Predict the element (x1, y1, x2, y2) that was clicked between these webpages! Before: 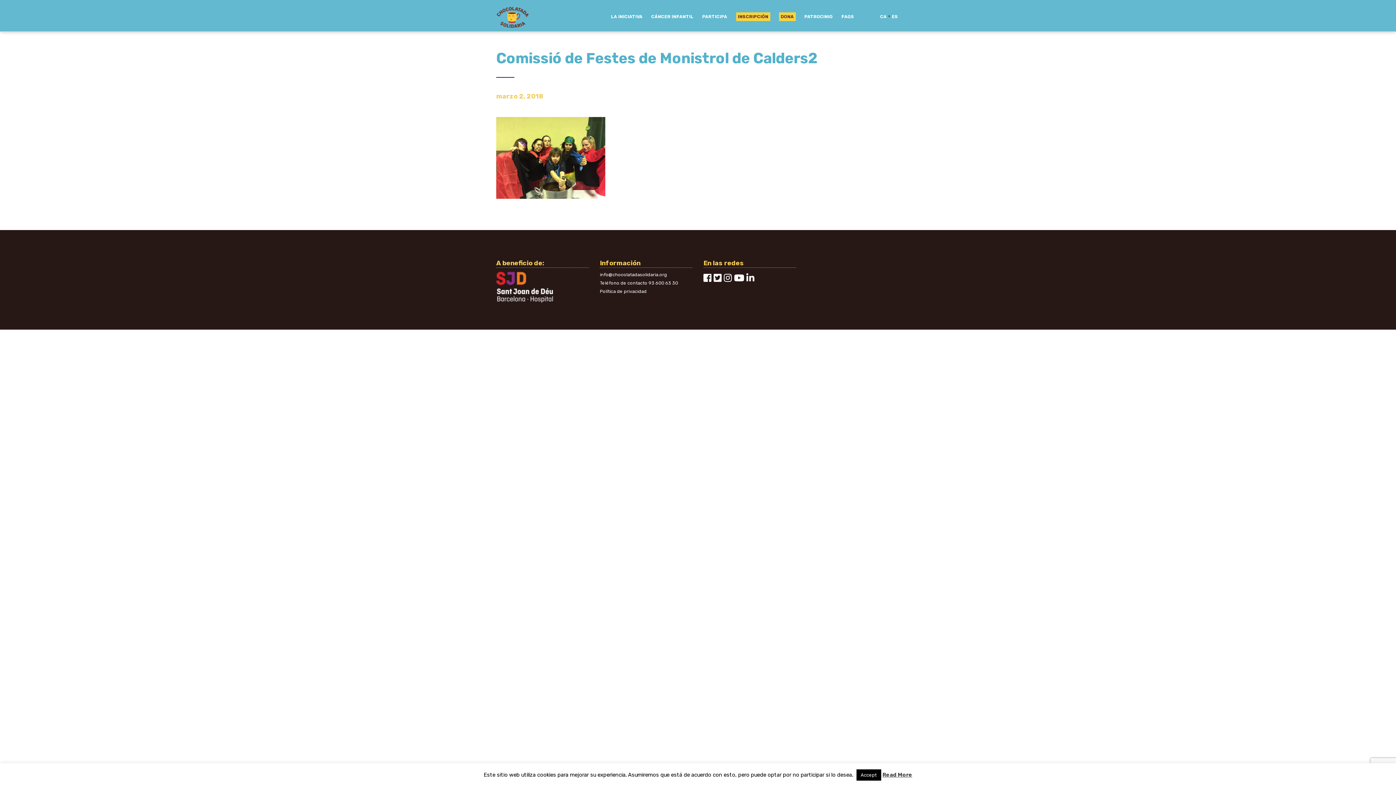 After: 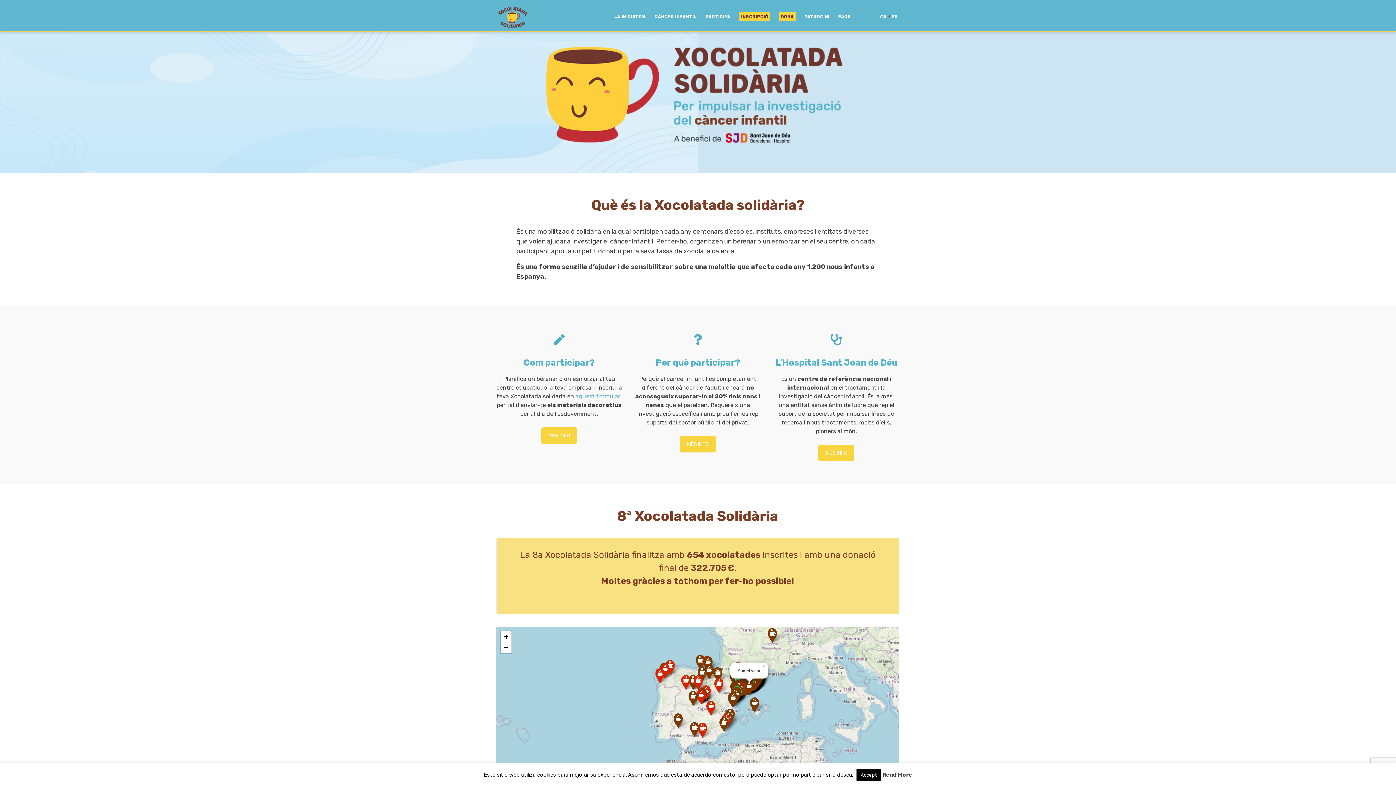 Action: bbox: (880, 14, 886, 19) label: CA